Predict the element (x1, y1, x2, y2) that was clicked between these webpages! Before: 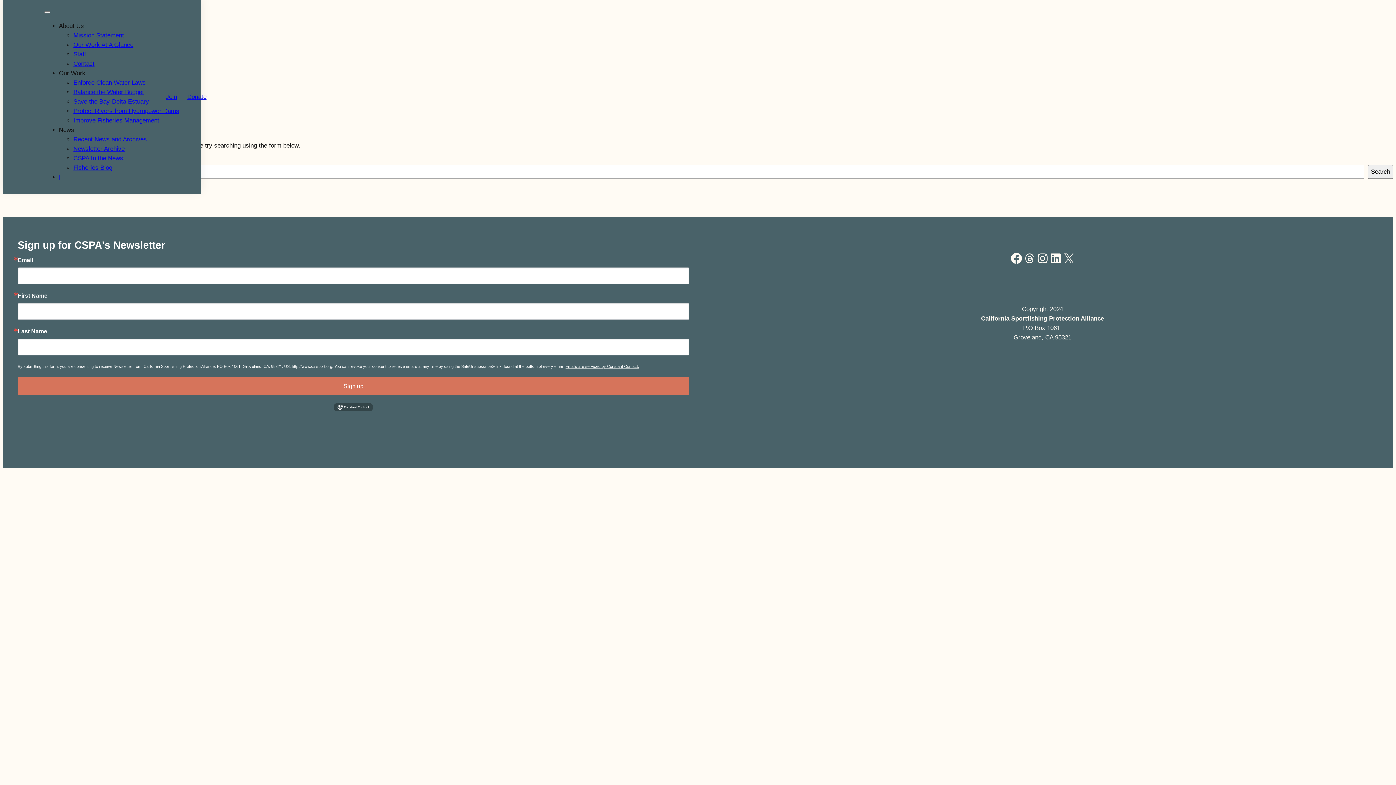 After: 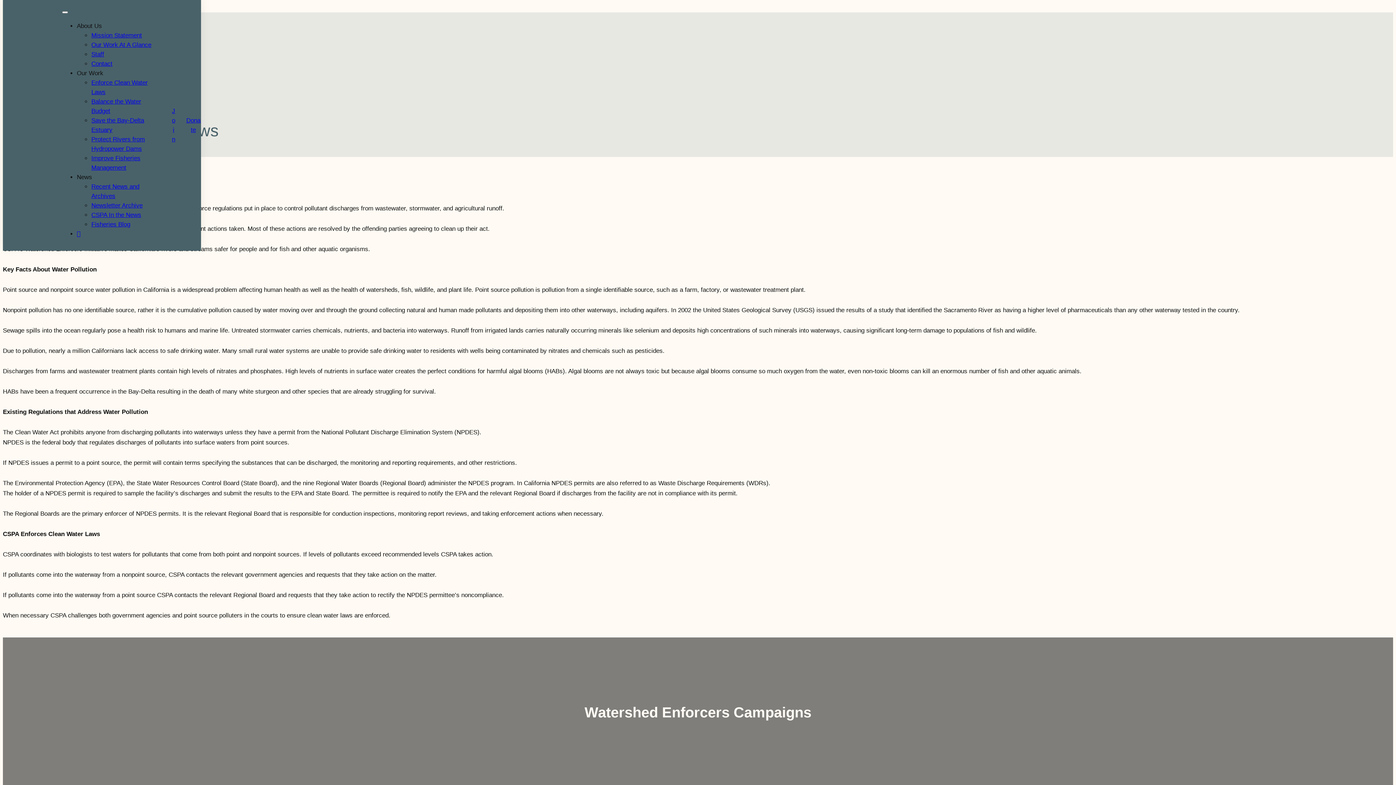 Action: bbox: (73, 79, 145, 86) label: Enforce Clean Water Laws